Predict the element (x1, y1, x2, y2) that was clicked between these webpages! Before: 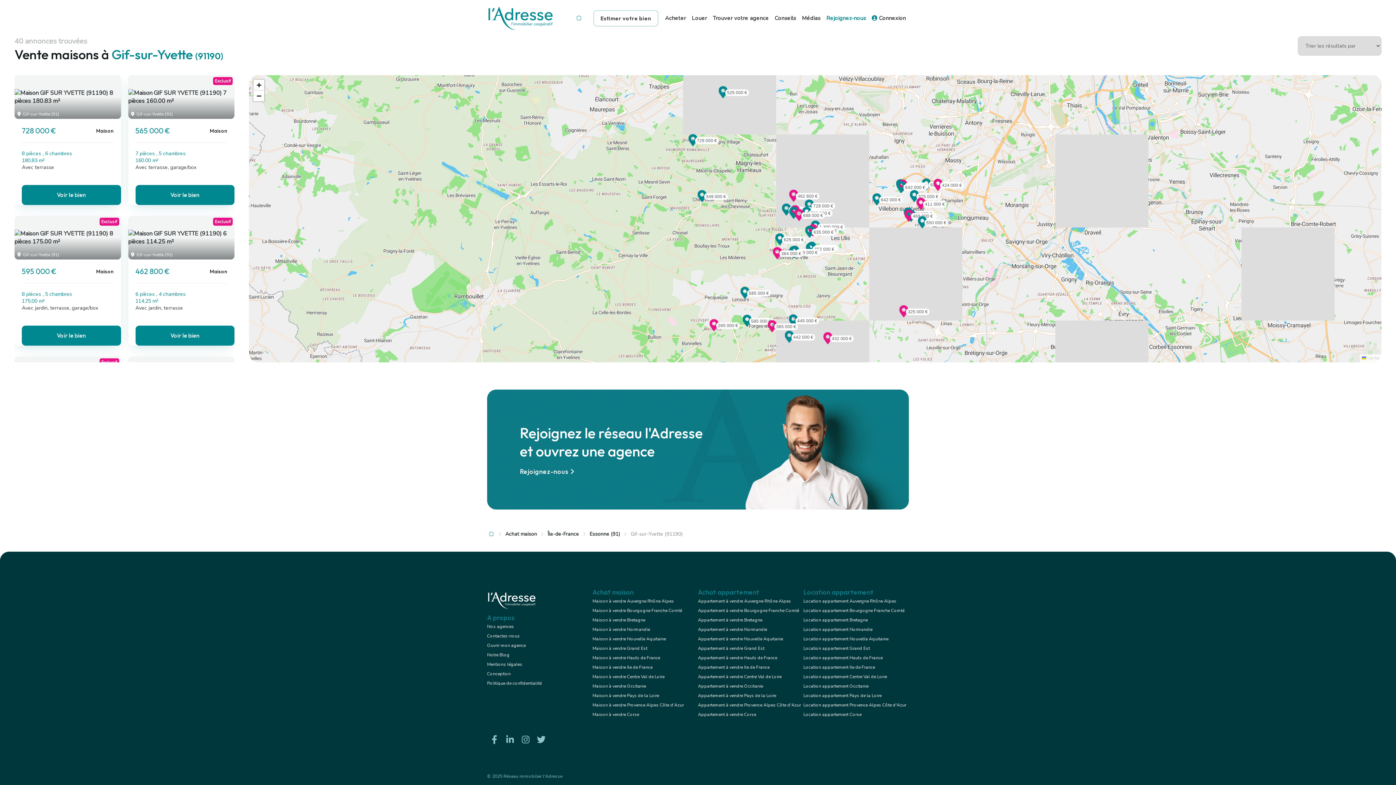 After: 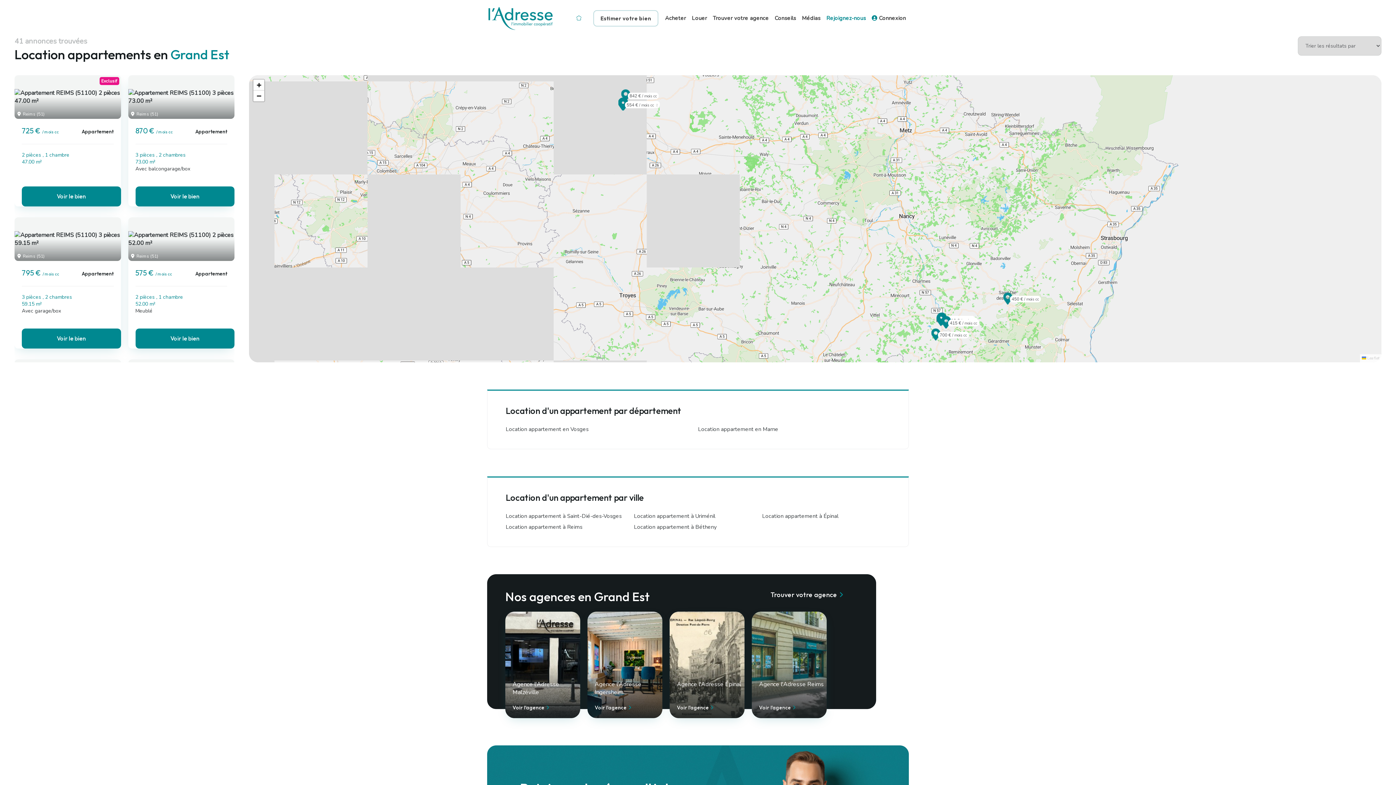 Action: label: Location appartement Grand Est bbox: (803, 645, 870, 651)